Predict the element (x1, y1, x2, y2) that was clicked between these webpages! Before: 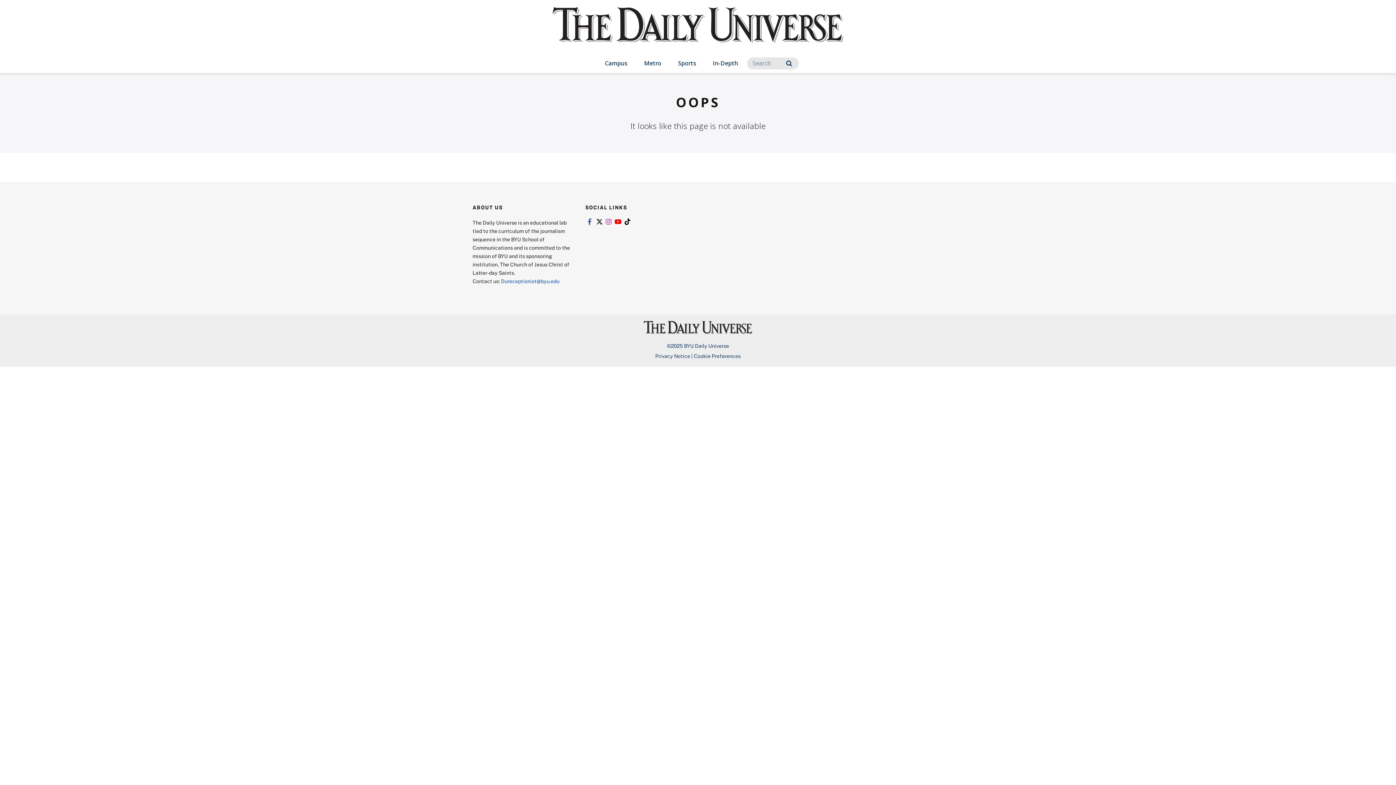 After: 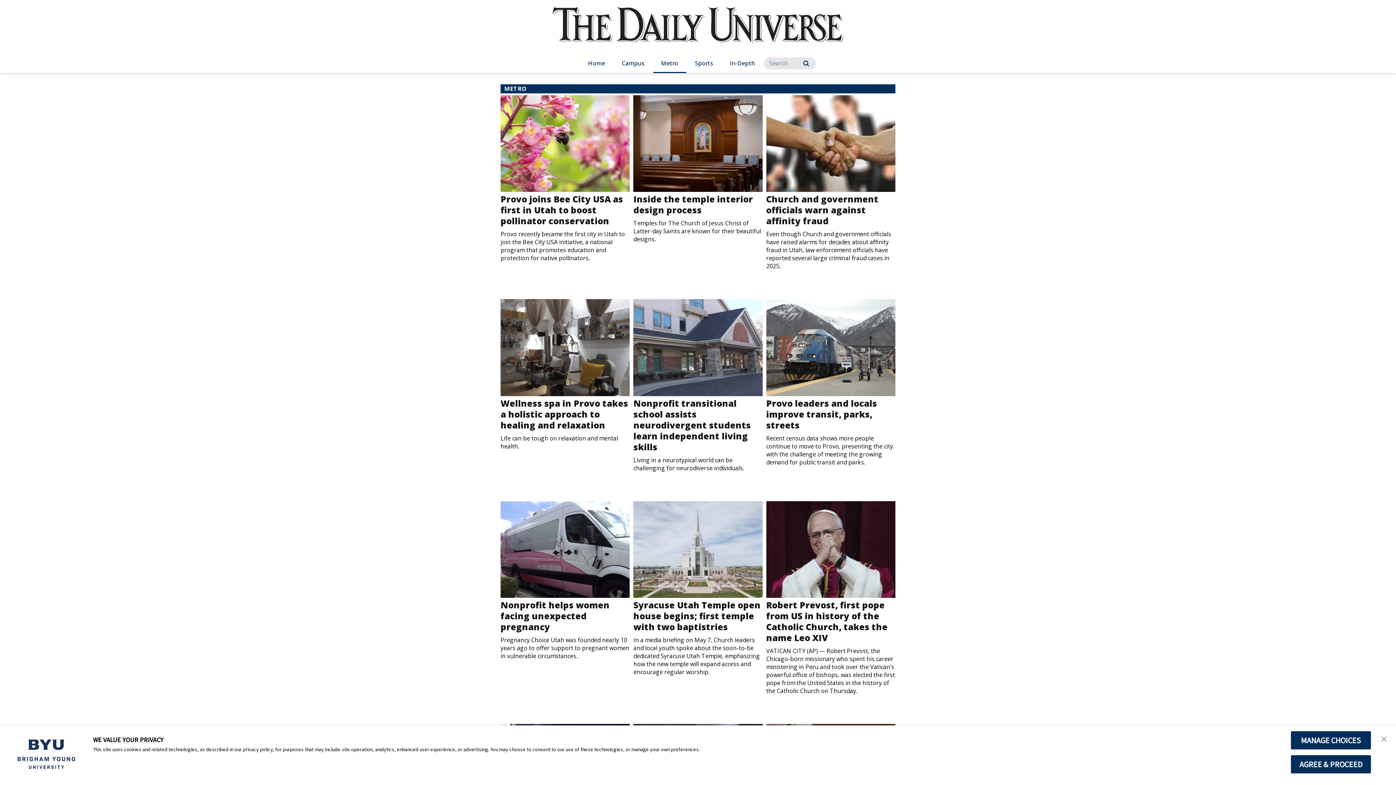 Action: bbox: (636, 54, 669, 73) label: Metro